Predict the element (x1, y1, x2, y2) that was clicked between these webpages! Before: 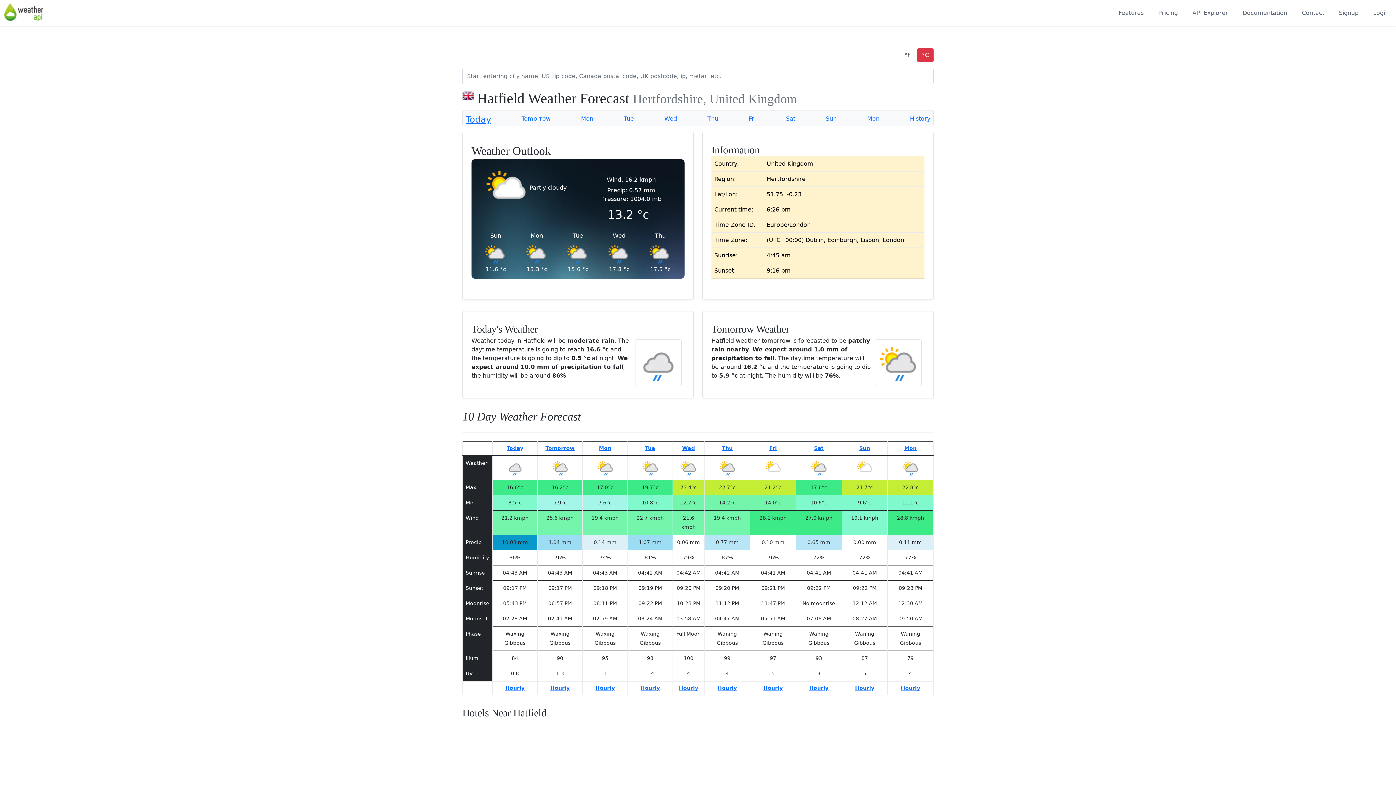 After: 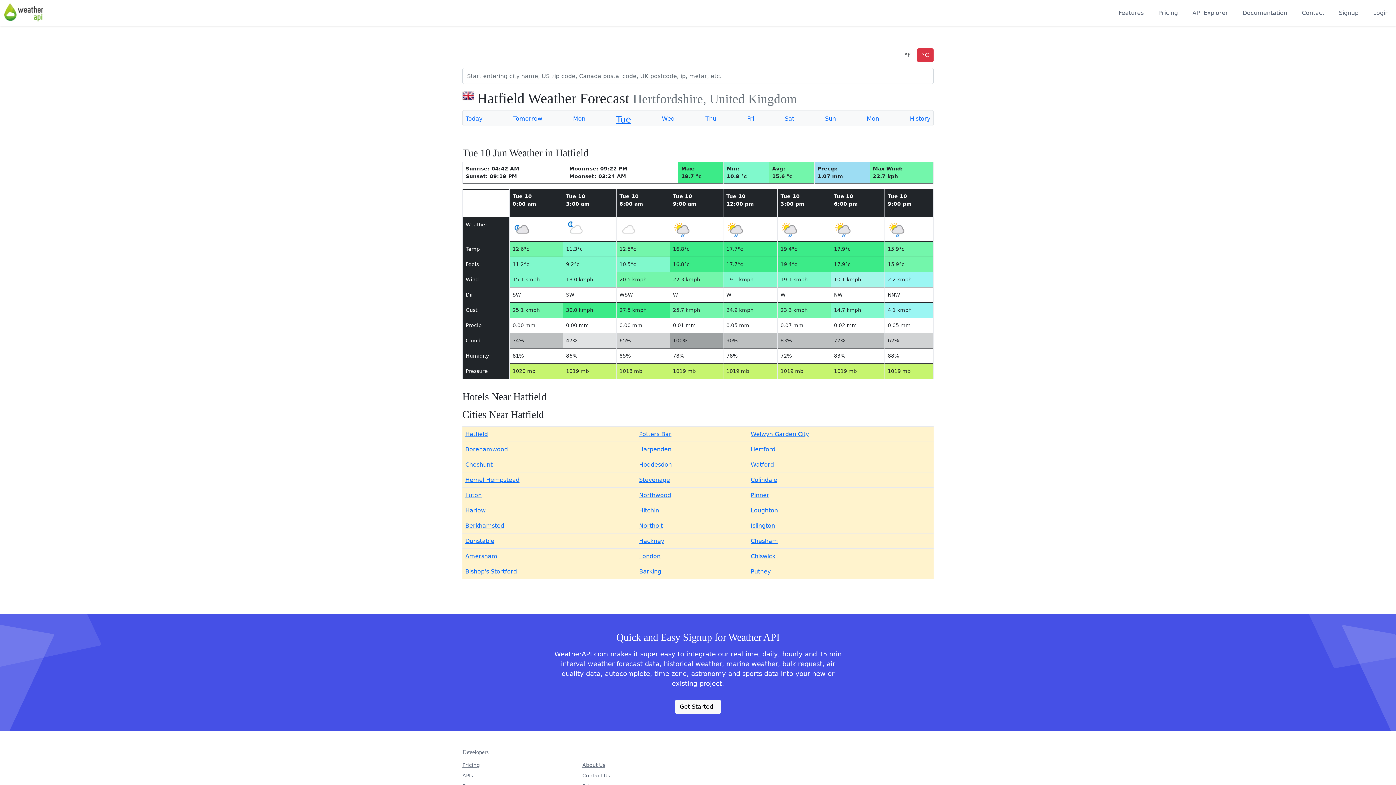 Action: bbox: (621, 111, 637, 130) label: Tue